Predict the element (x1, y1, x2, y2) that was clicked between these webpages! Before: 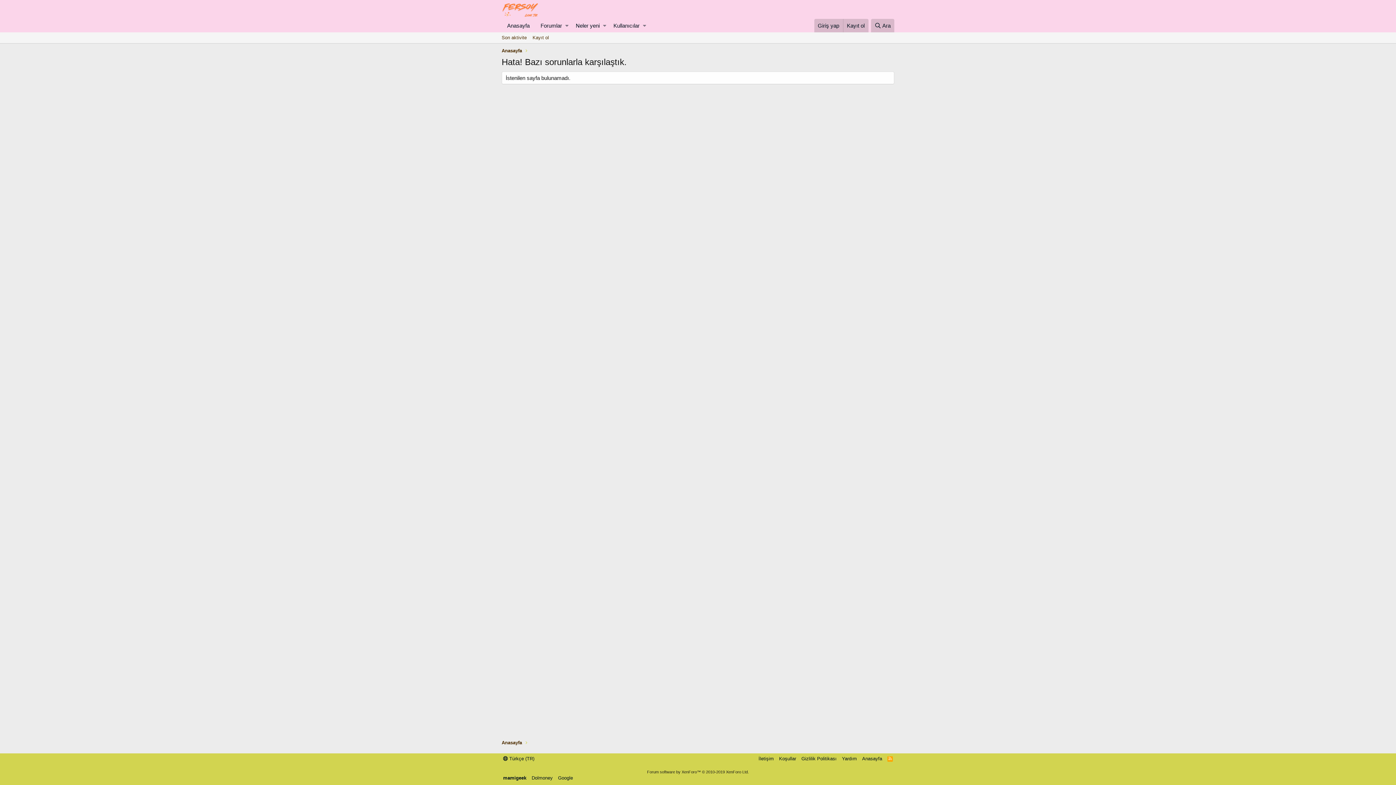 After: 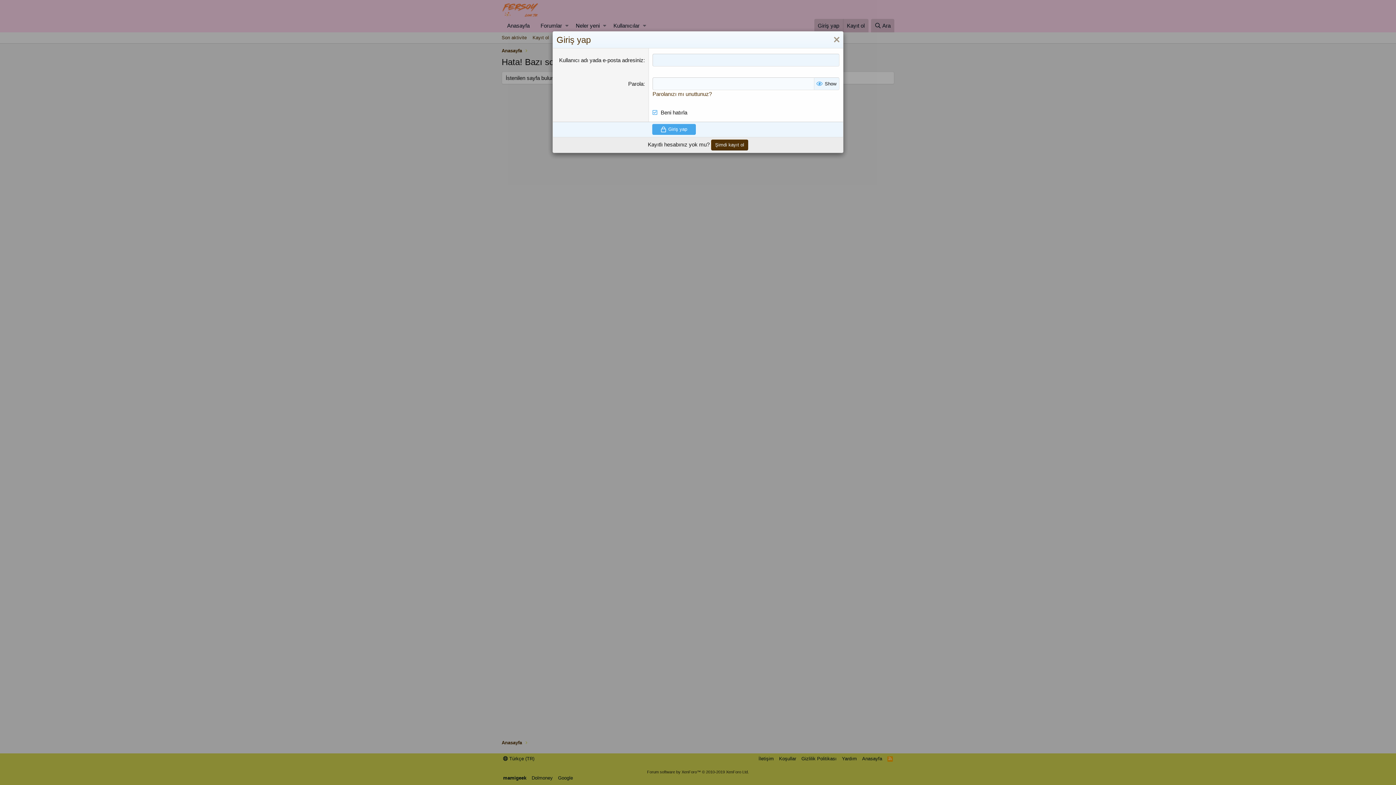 Action: bbox: (814, 18, 843, 32) label: Giriş yap